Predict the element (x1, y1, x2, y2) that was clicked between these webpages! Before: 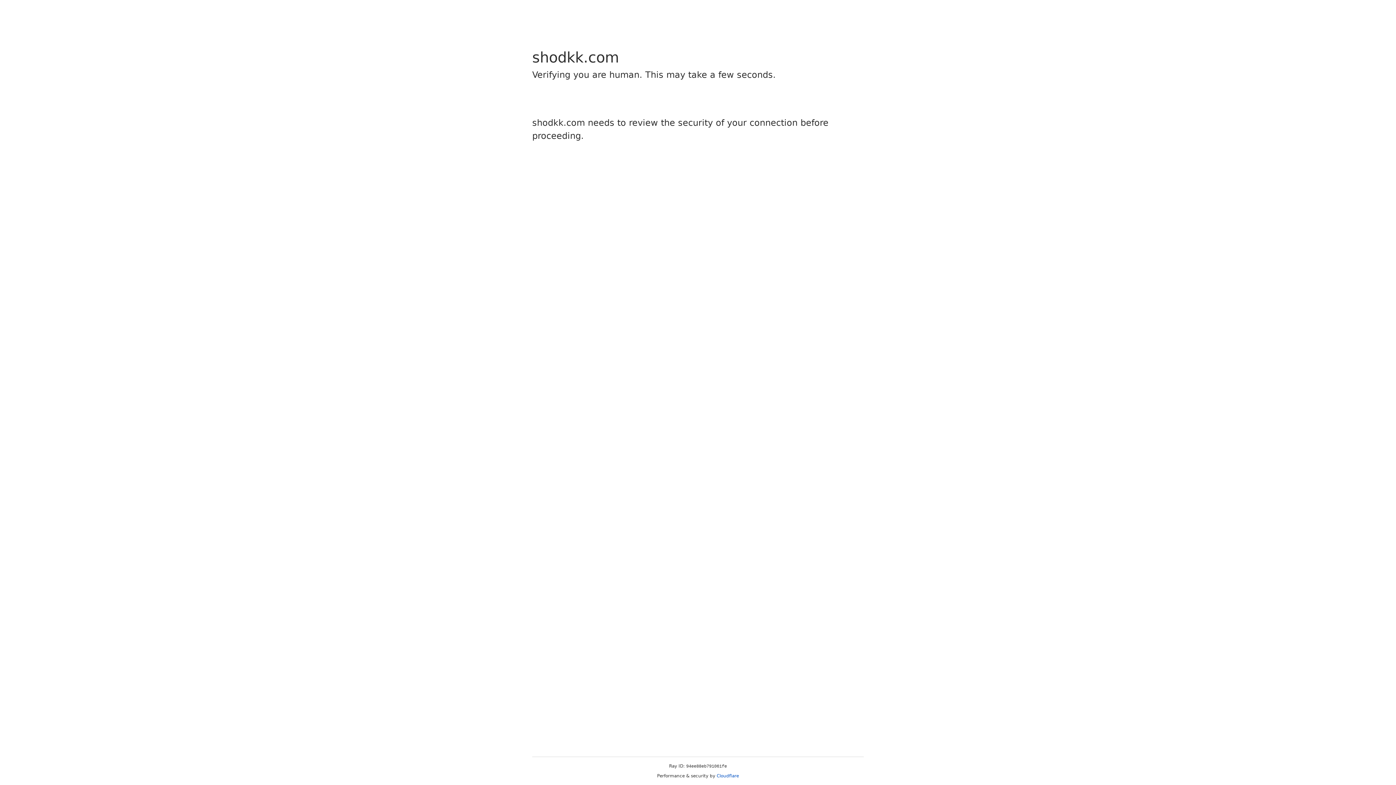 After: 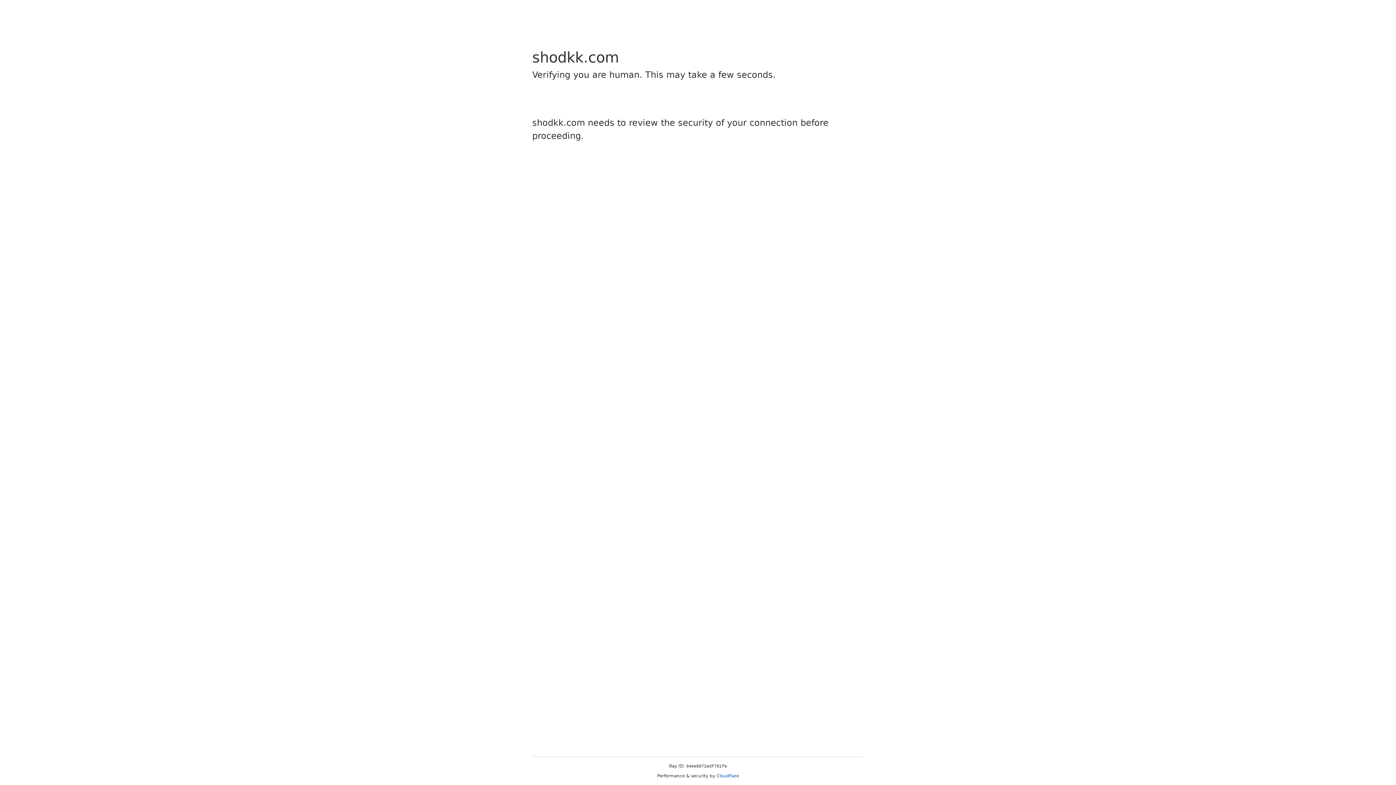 Action: label: Cloudflare bbox: (716, 773, 739, 778)